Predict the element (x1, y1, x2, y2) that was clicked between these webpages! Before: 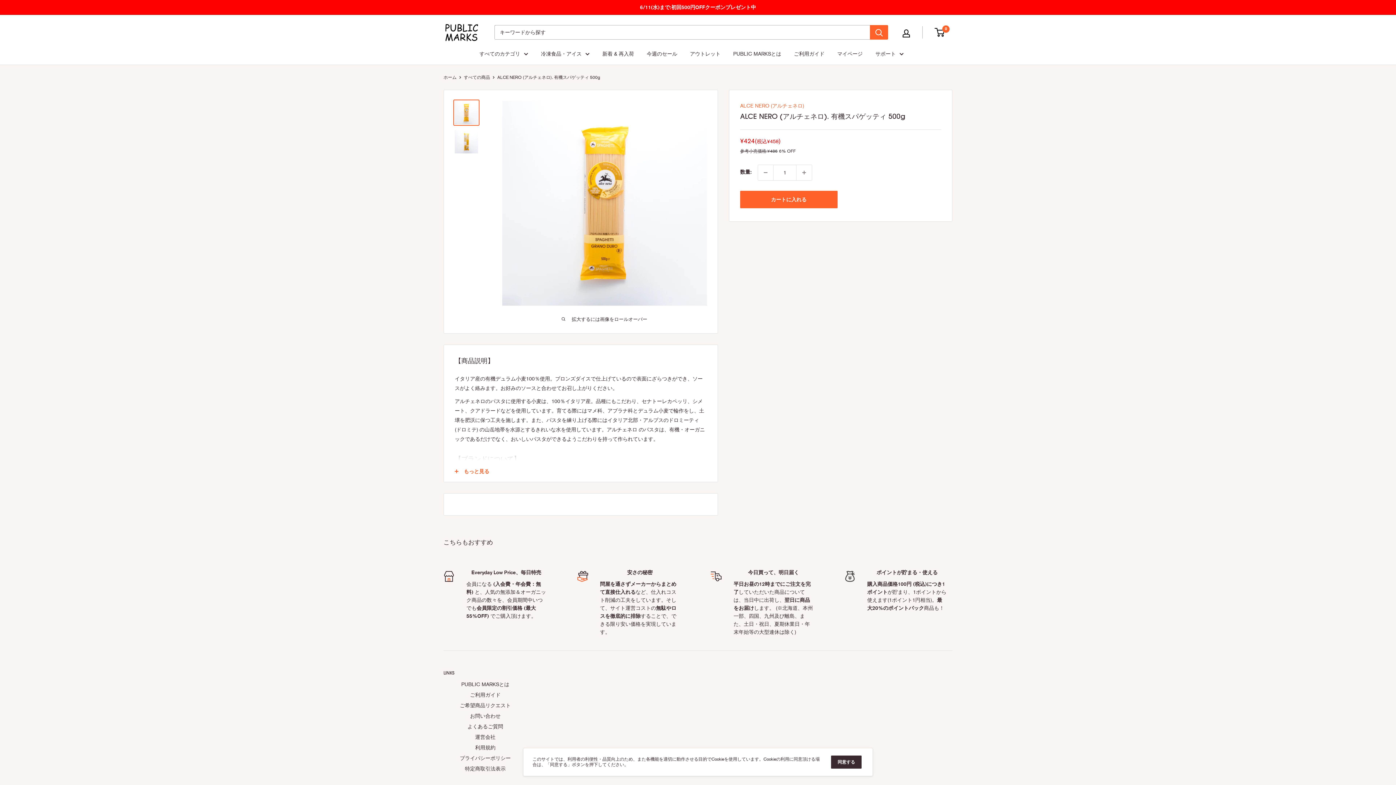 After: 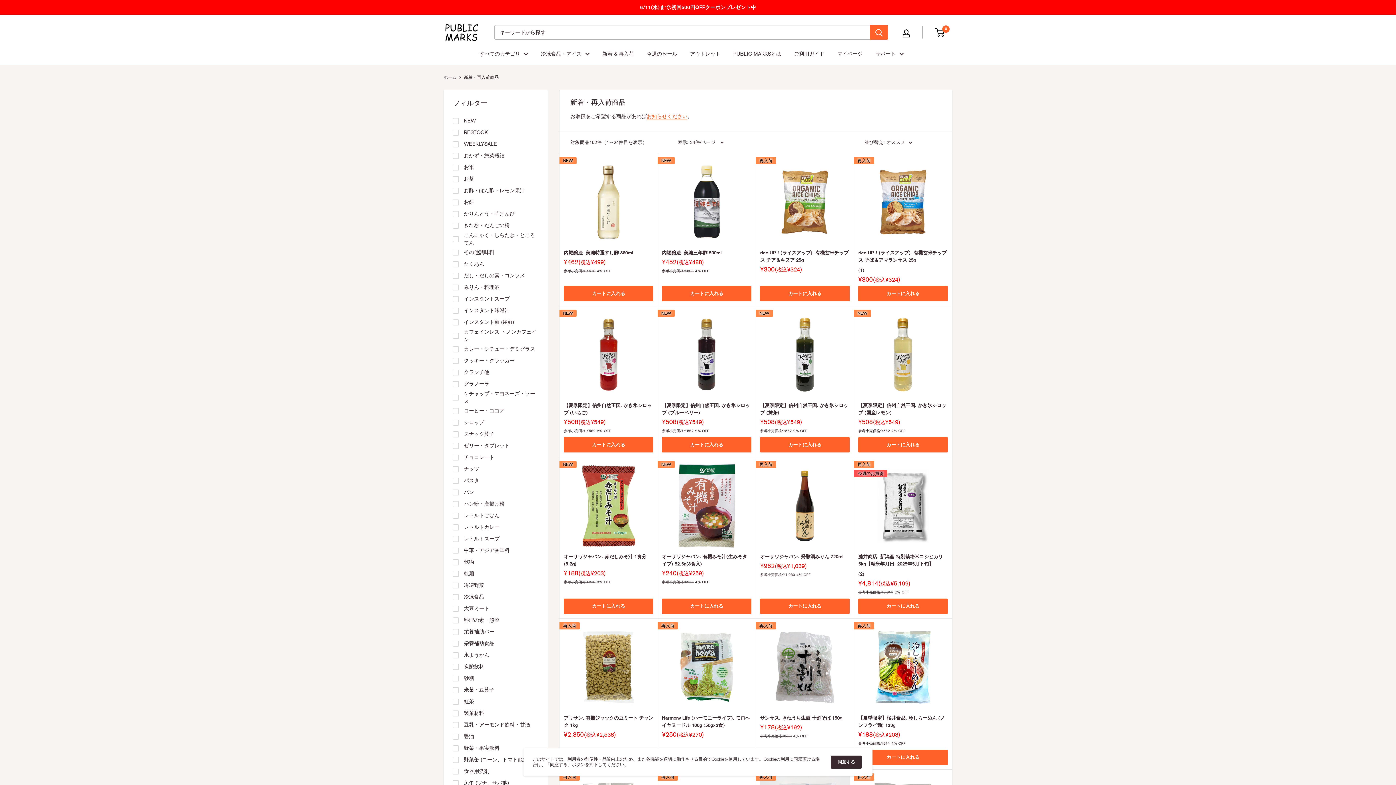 Action: label: 新着 & 再入荷 bbox: (602, 48, 634, 58)